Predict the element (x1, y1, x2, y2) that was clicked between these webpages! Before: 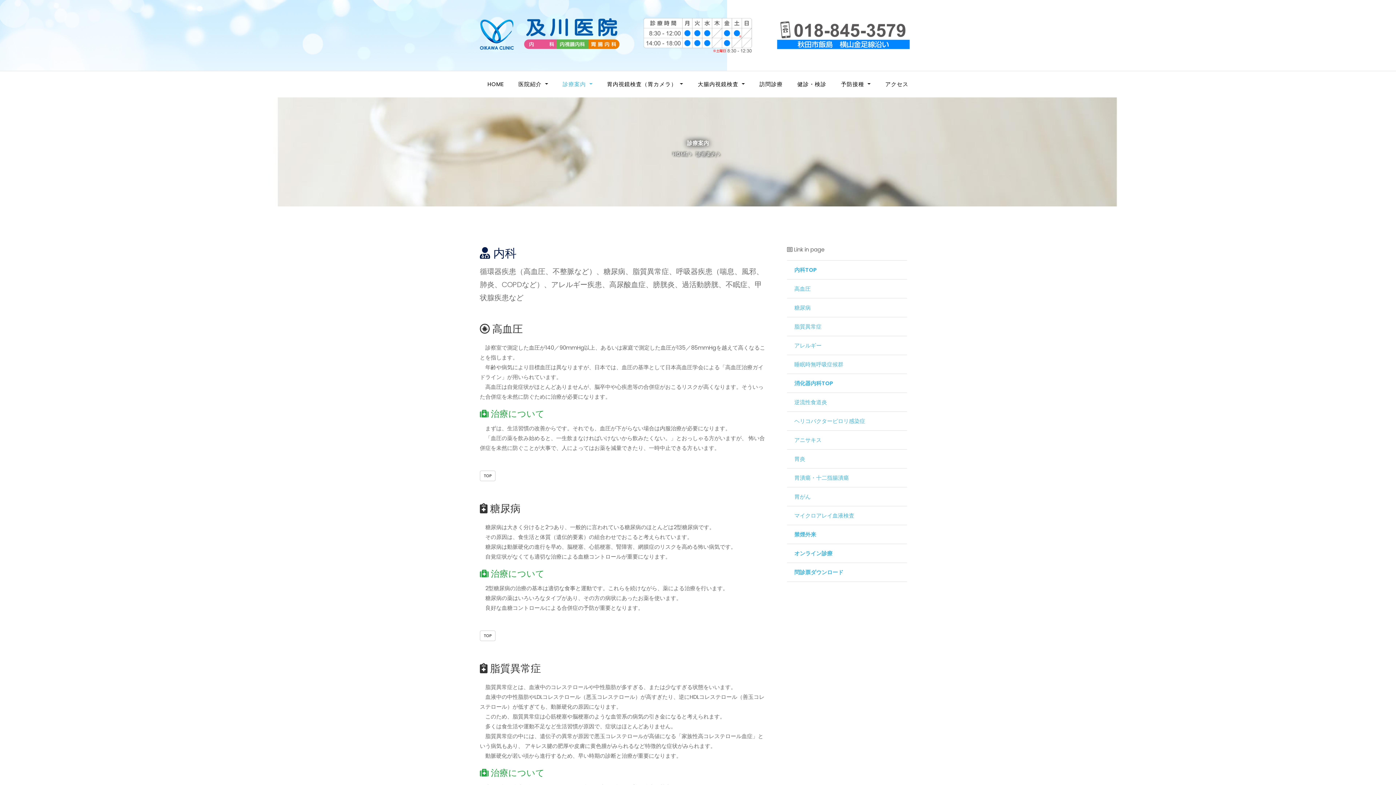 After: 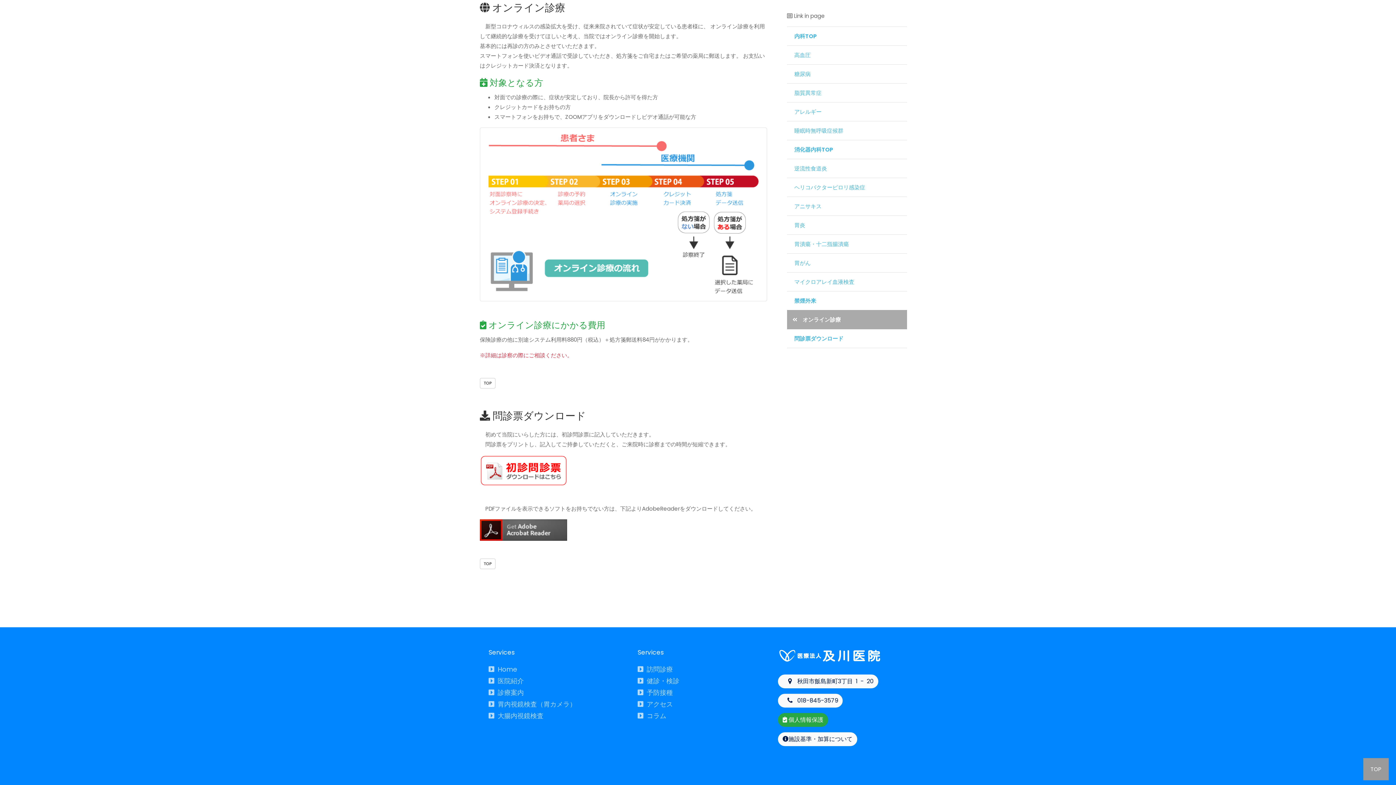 Action: label: オンライン診療 bbox: (787, 543, 907, 563)